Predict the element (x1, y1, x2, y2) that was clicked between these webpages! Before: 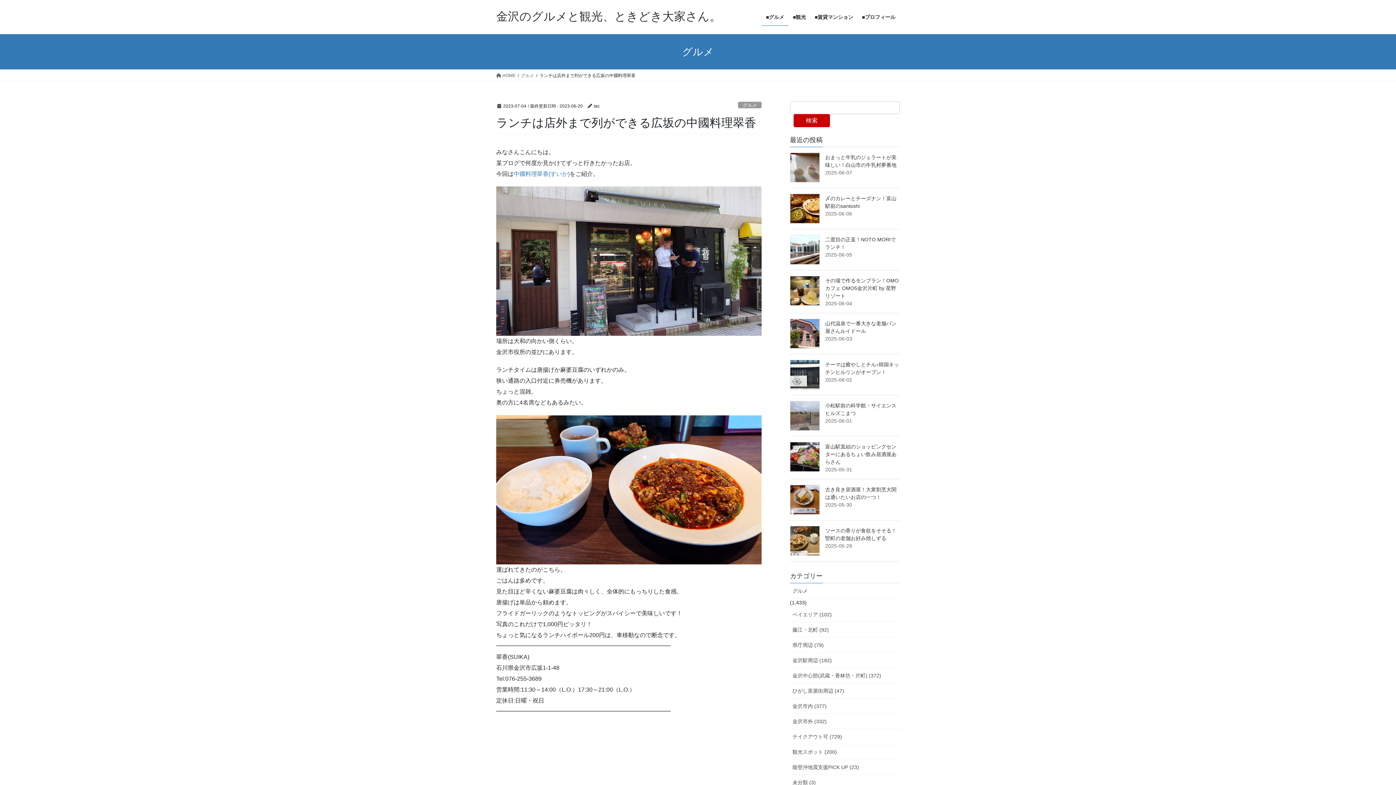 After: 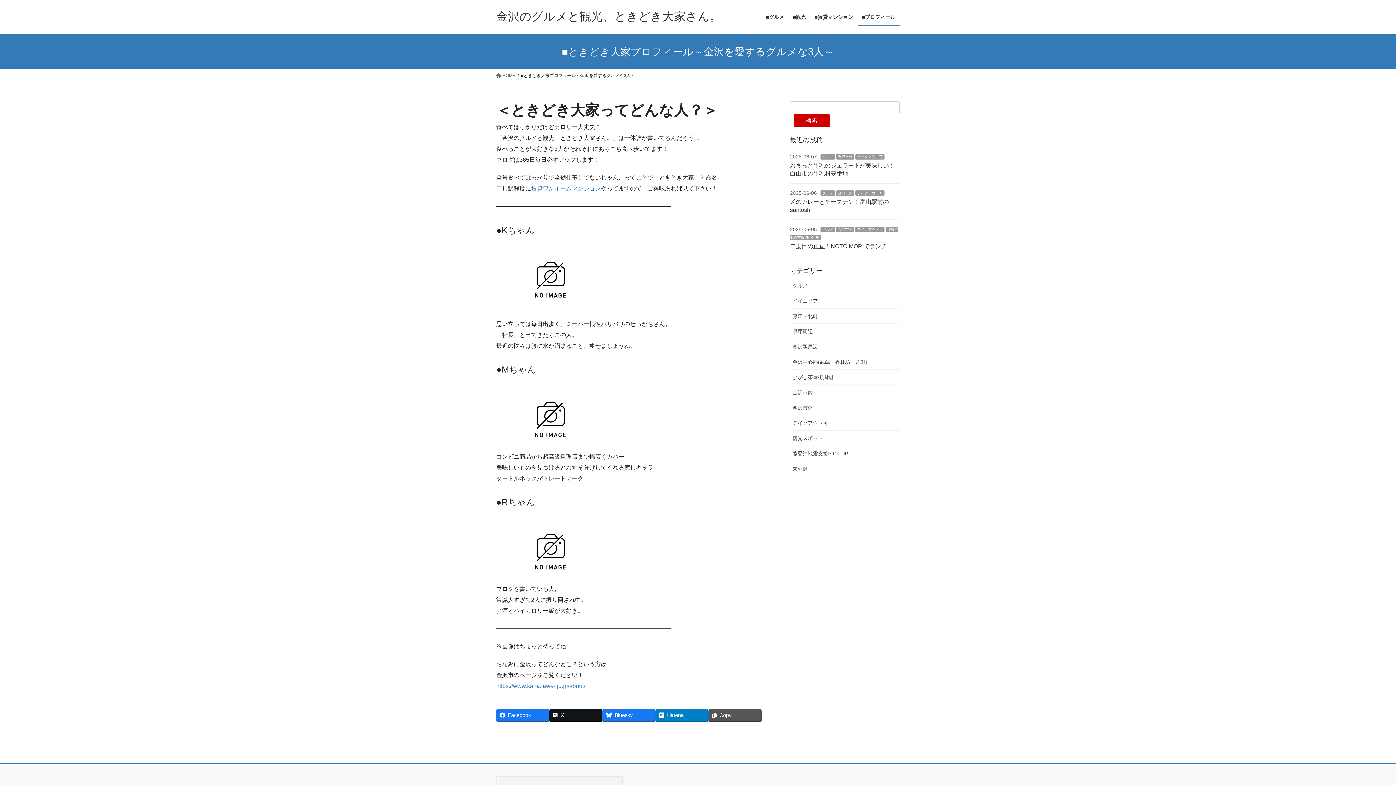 Action: bbox: (857, 8, 900, 25) label: ■プロフィール